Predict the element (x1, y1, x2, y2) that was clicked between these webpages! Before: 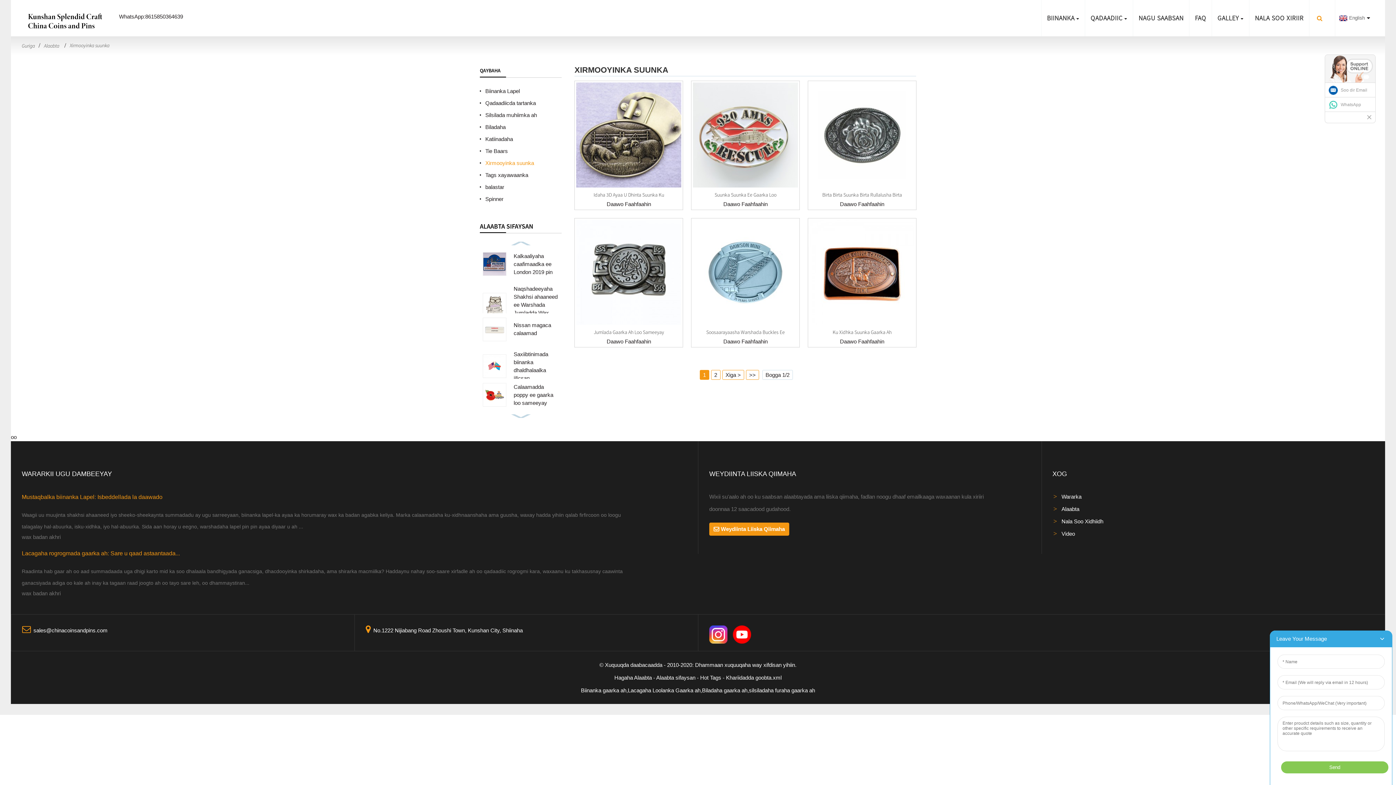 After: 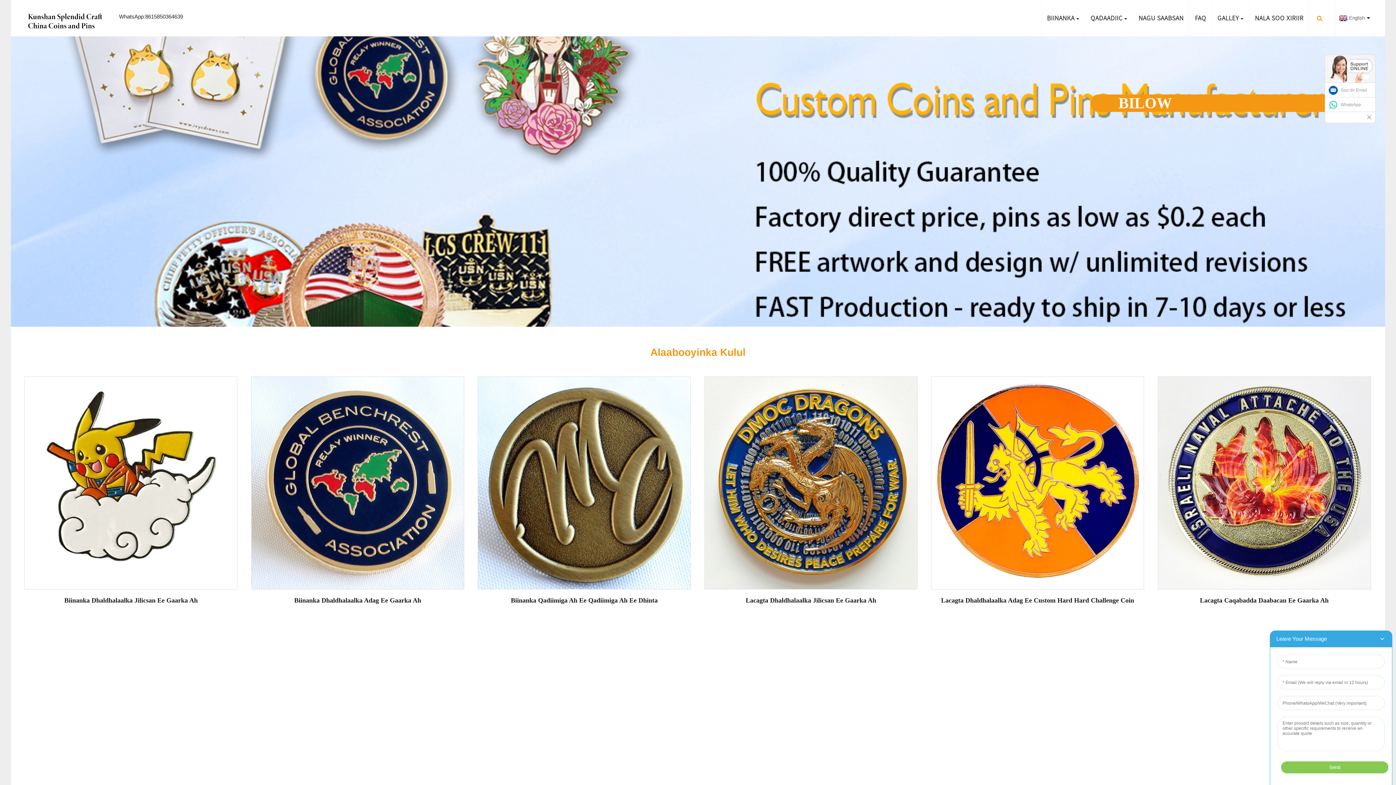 Action: label: Guriga bbox: (21, 42, 34, 49)